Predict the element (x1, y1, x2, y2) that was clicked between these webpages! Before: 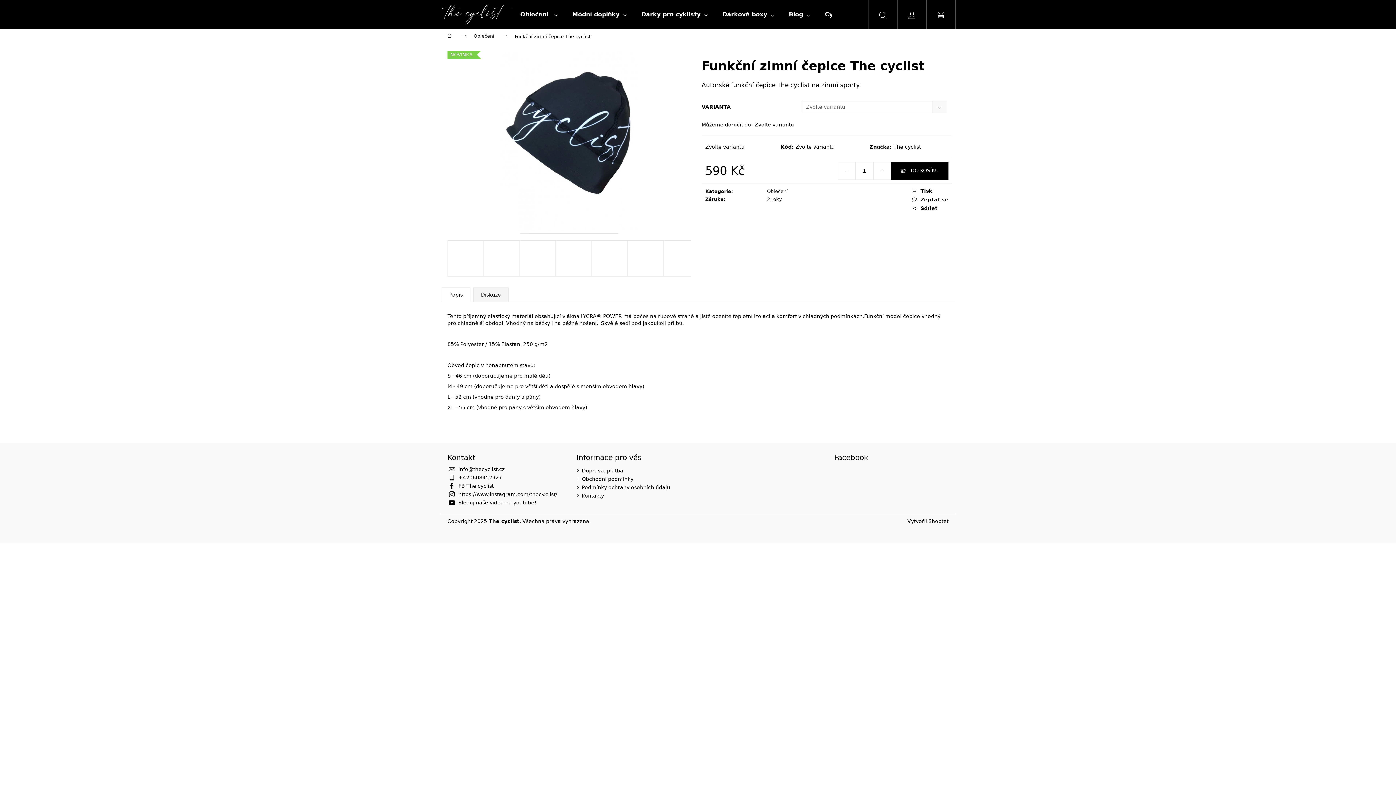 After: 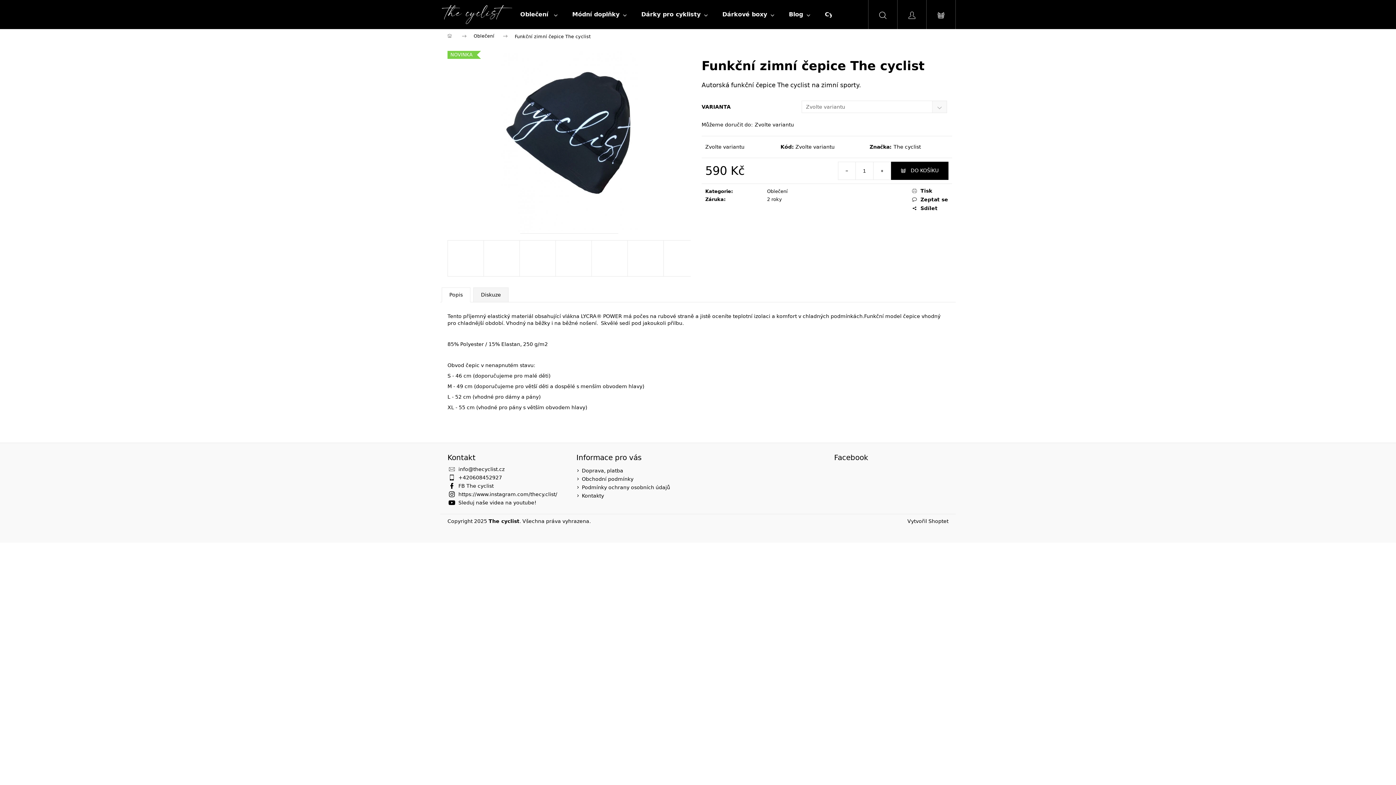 Action: label: Tisk bbox: (912, 187, 948, 194)